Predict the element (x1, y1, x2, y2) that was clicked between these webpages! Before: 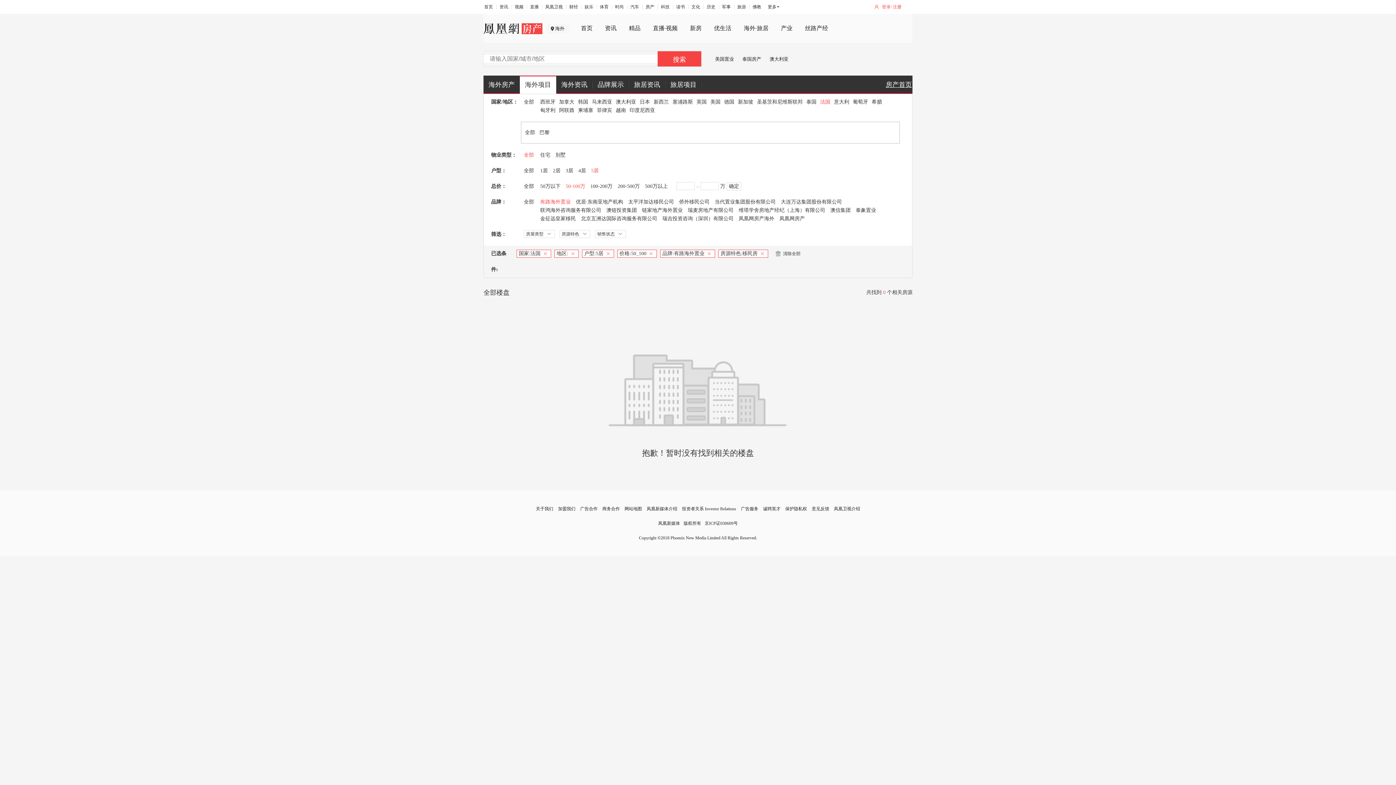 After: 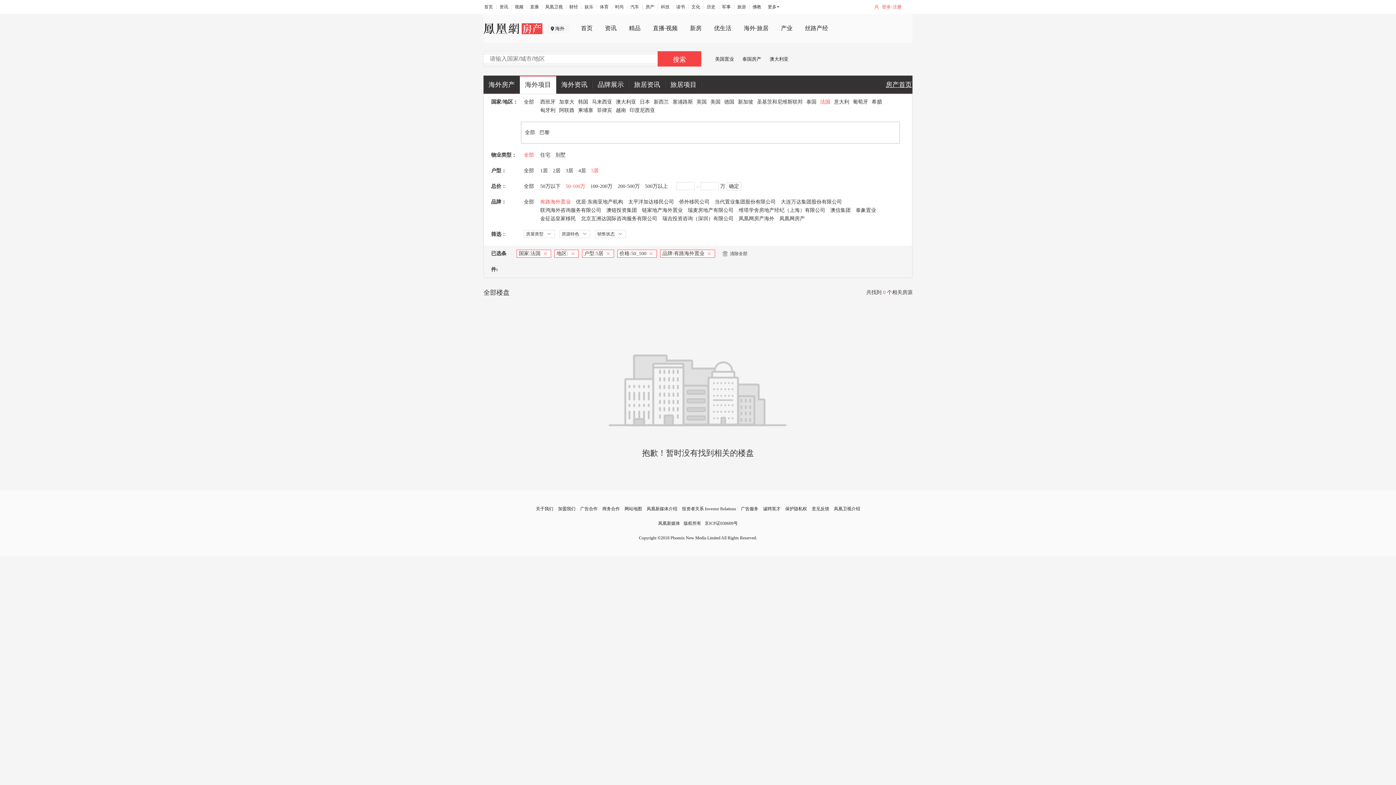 Action: label: X bbox: (761, 250, 767, 257)